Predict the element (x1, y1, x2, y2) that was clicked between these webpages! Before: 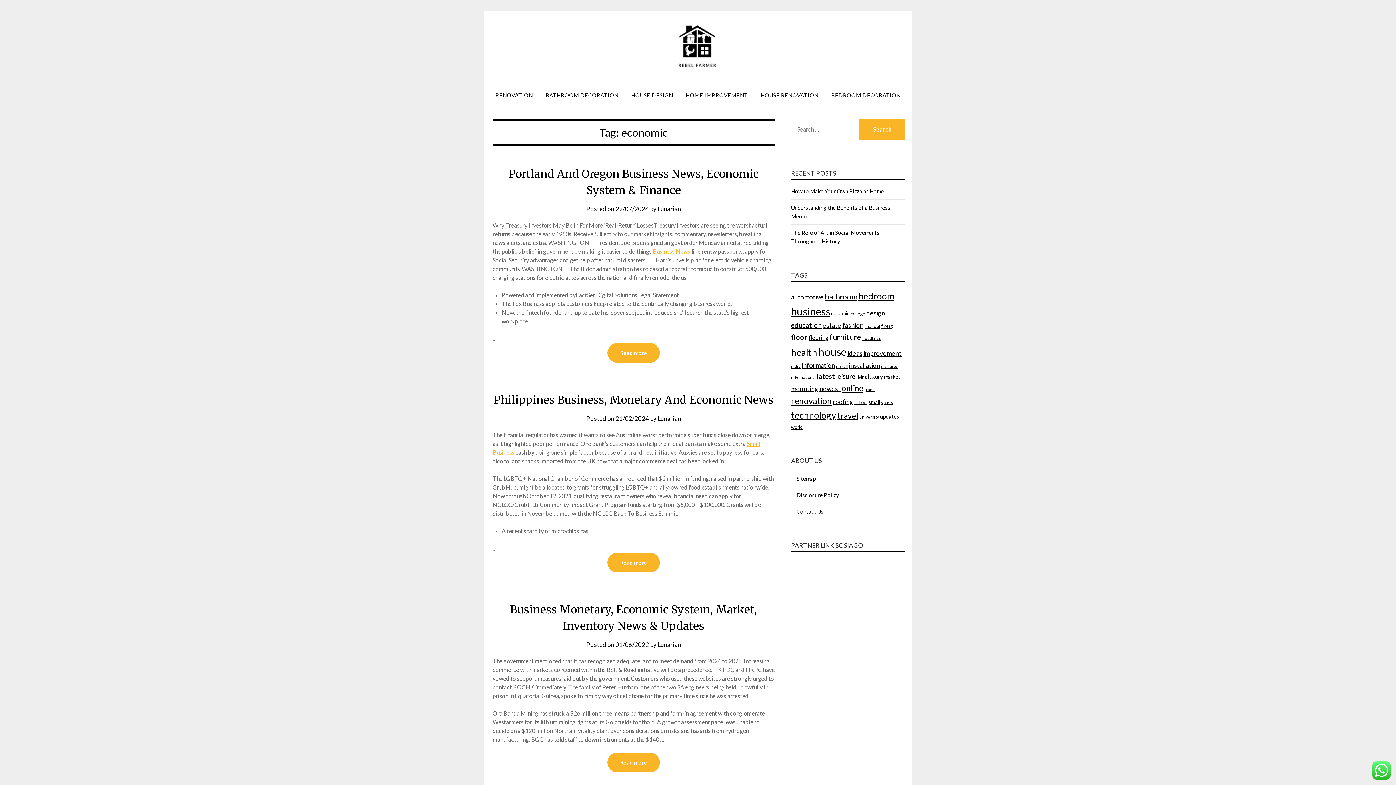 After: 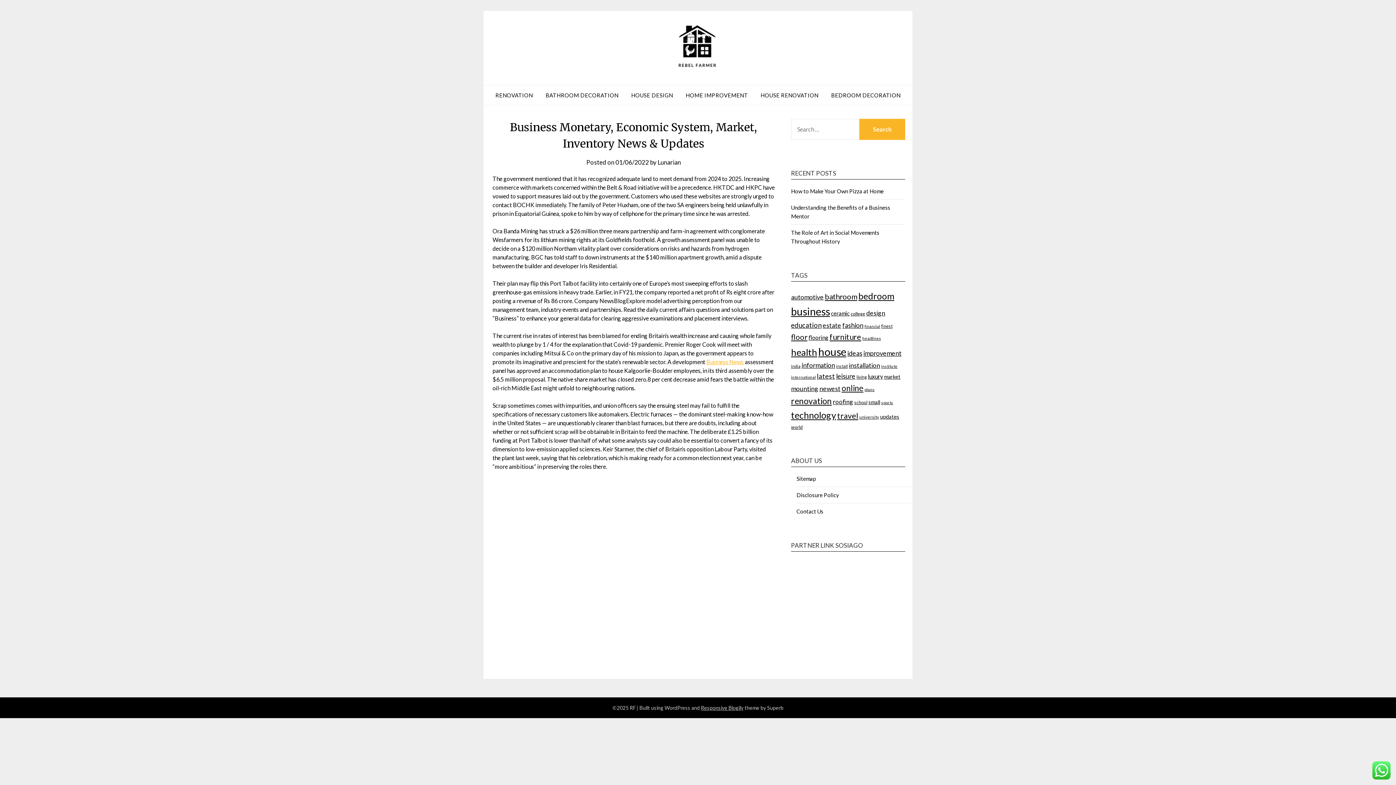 Action: label: Read more bbox: (607, 753, 660, 772)